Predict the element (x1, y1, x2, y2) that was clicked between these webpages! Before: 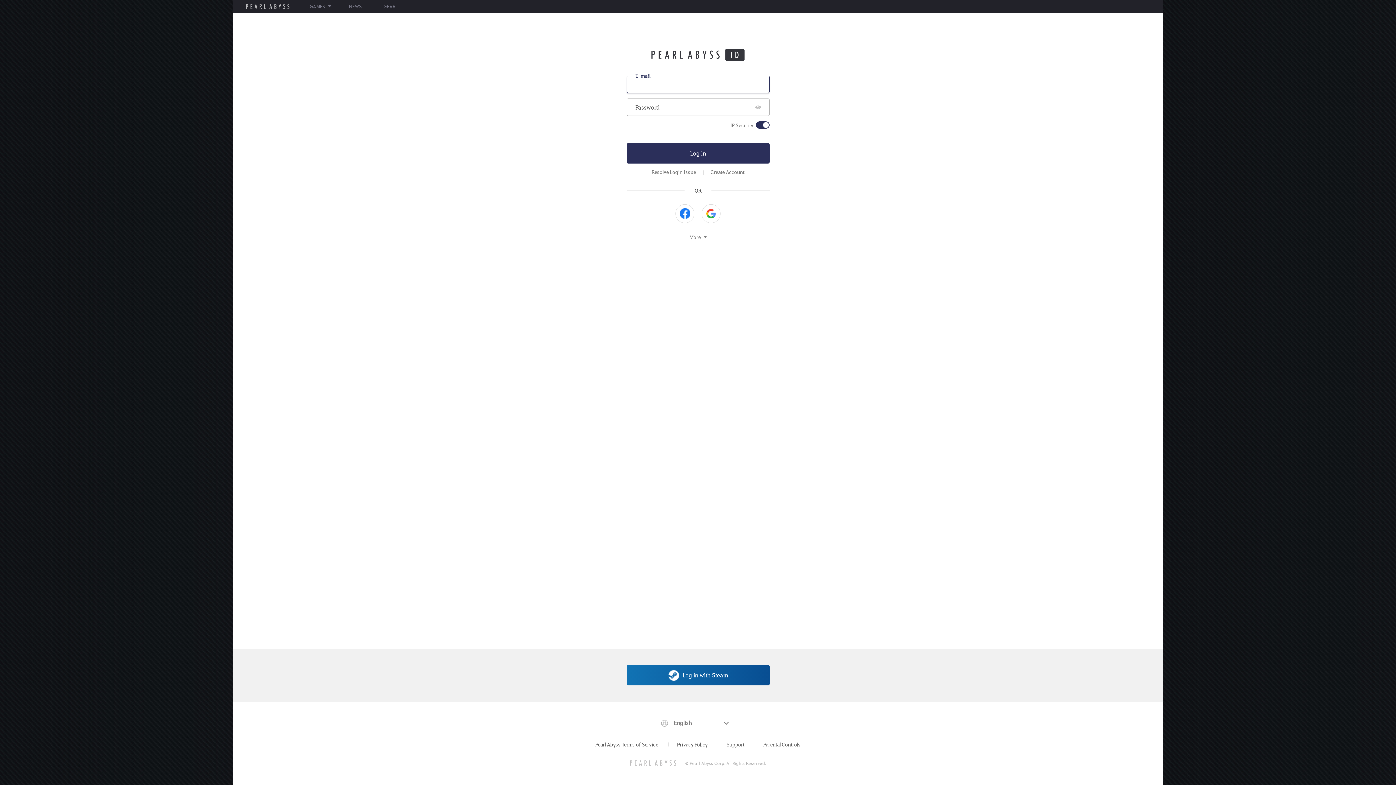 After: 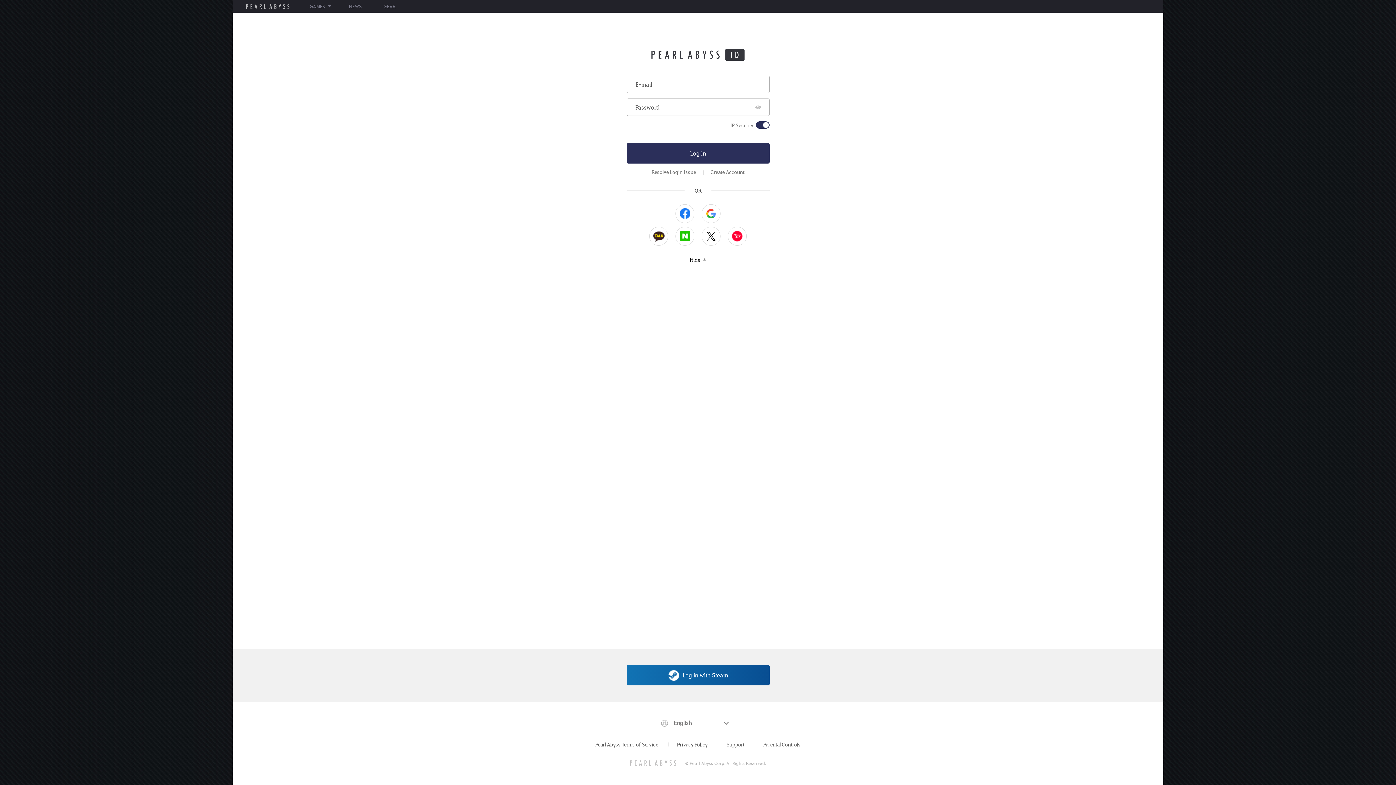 Action: label: More bbox: (684, 225, 711, 249)